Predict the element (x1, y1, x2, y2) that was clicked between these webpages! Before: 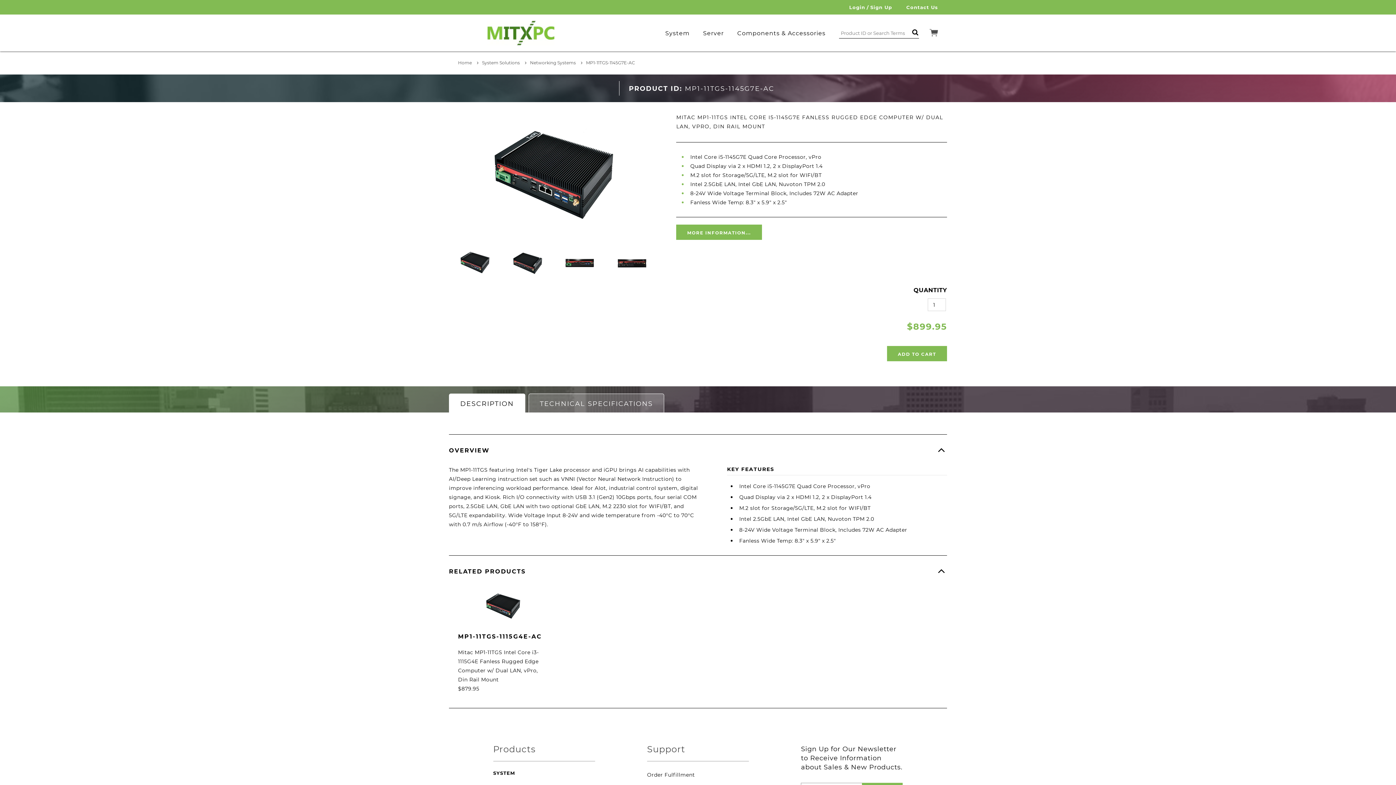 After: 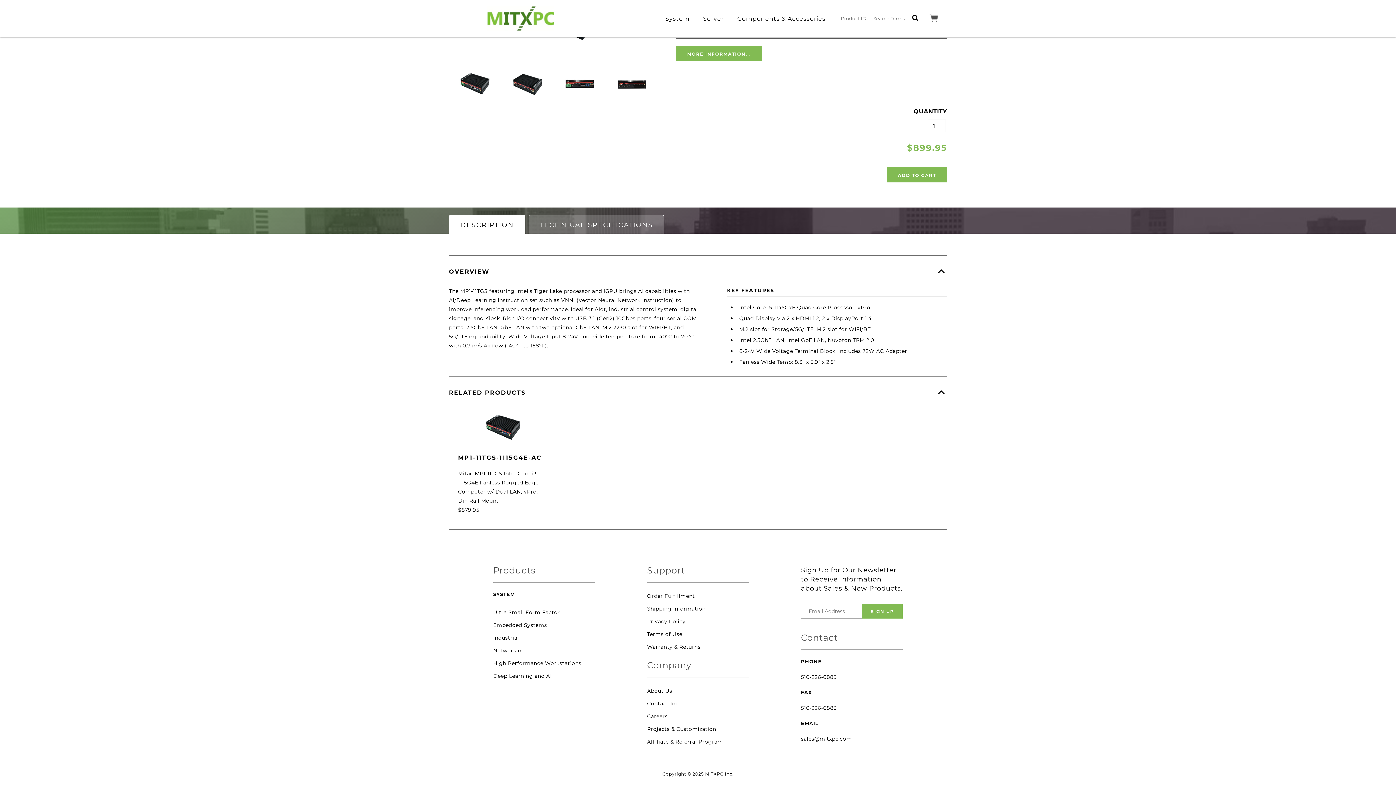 Action: bbox: (676, 224, 762, 240) label: MORE INFORMATION...